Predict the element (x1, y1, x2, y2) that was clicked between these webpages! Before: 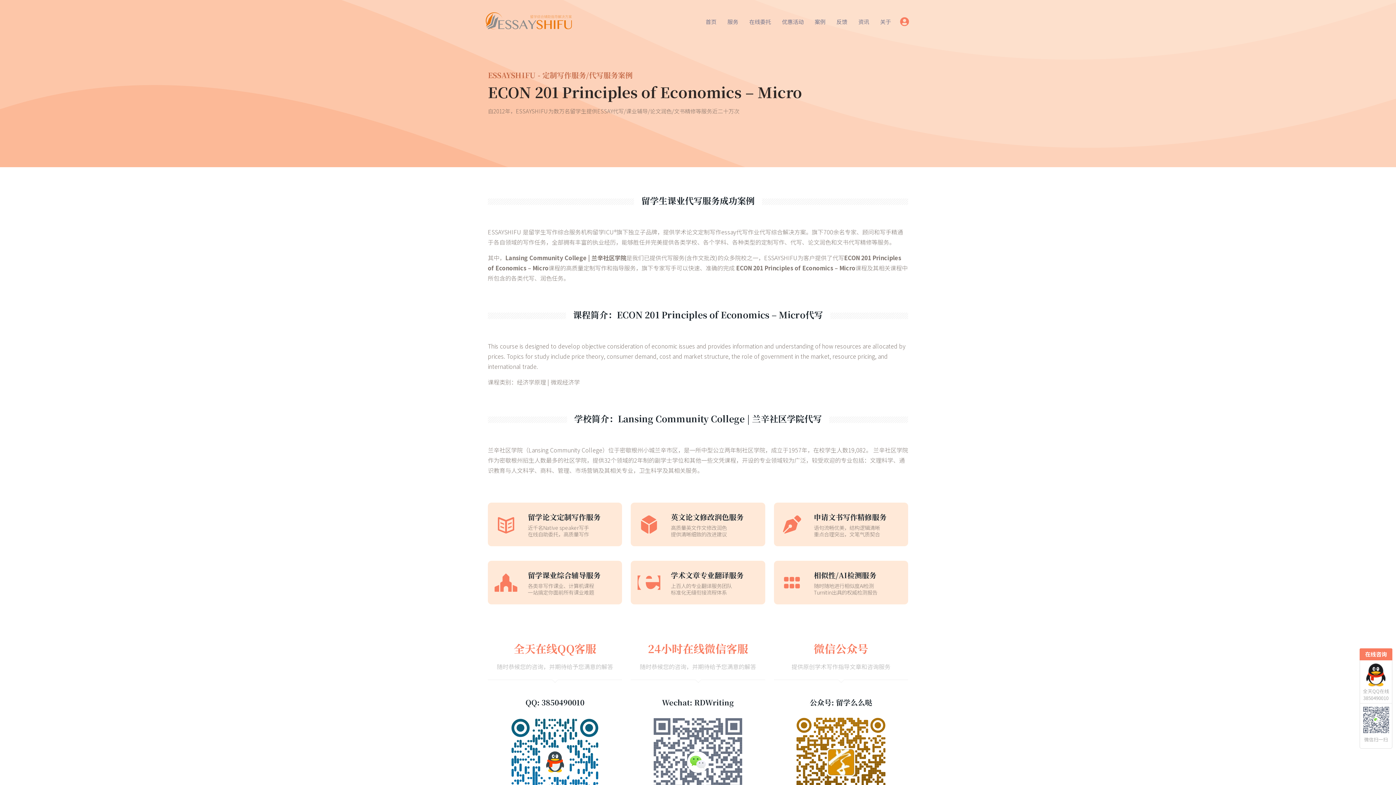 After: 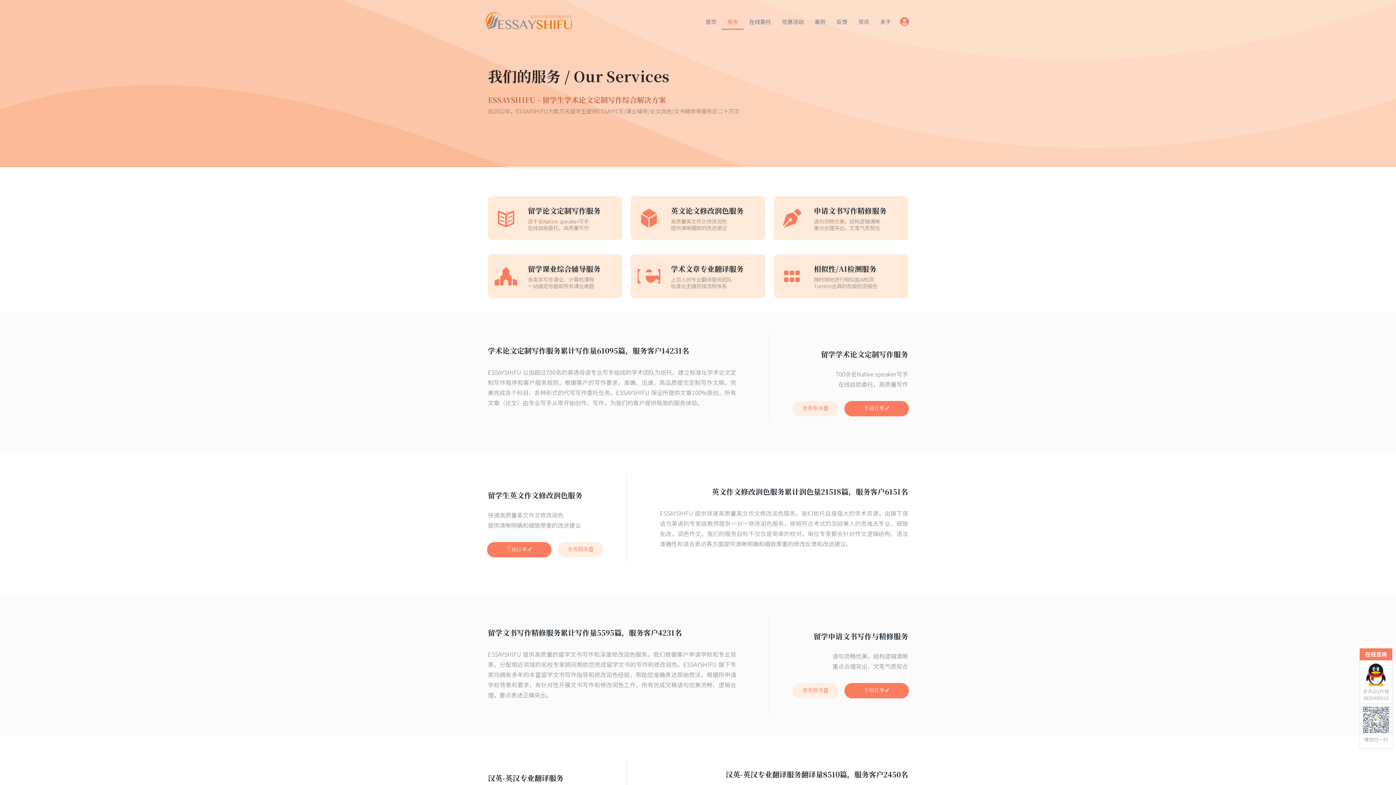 Action: bbox: (722, 14, 744, 28) label: 服务